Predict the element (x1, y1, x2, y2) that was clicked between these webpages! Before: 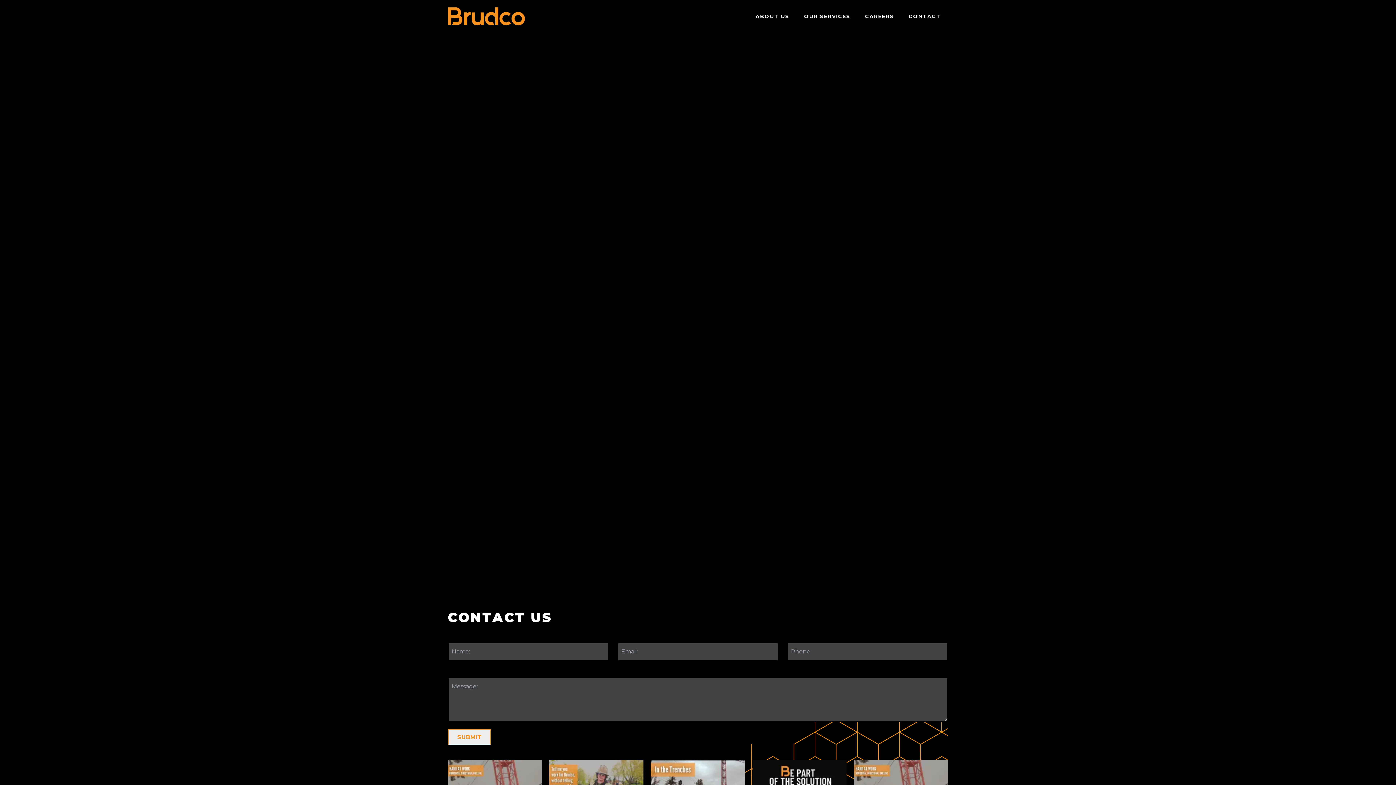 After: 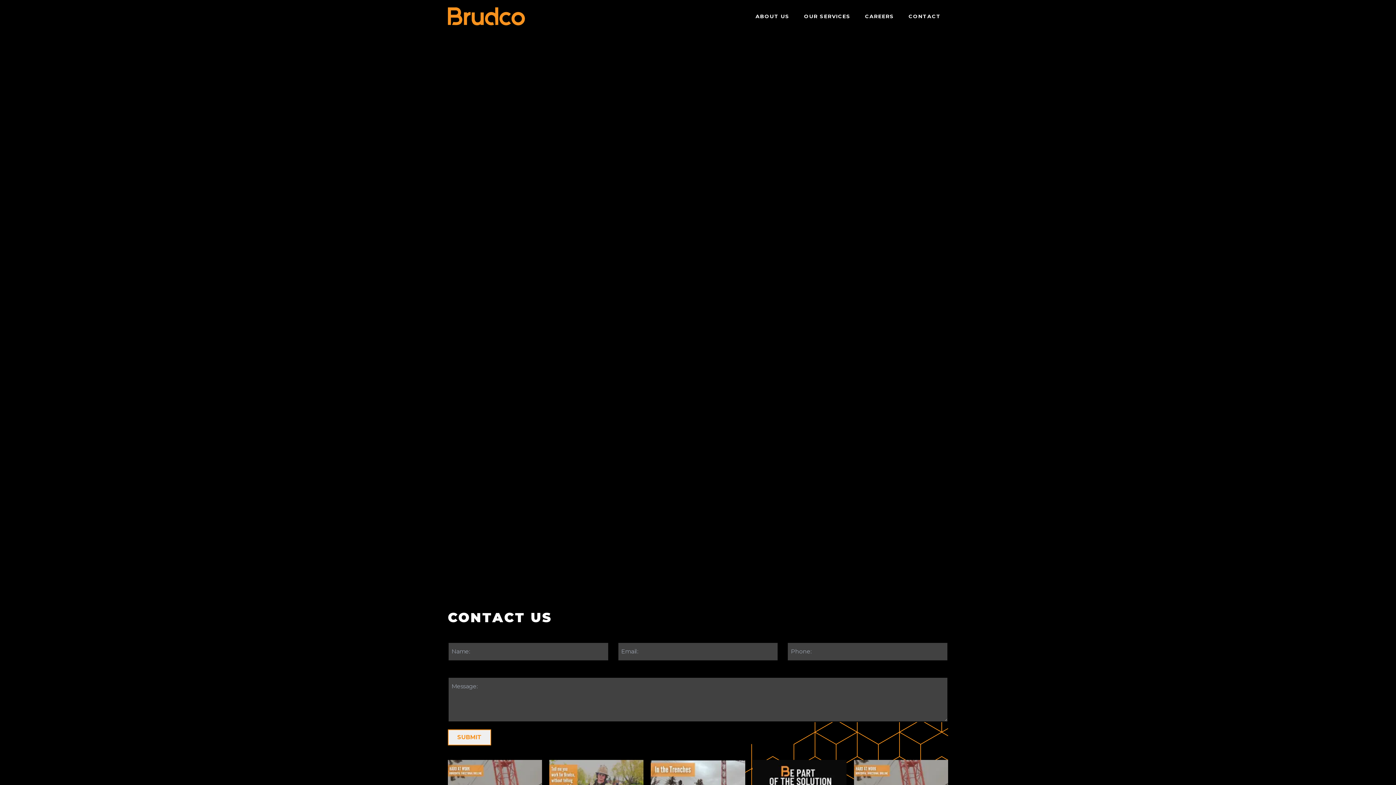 Action: label: Learn More bbox: (578, 573, 611, 580)